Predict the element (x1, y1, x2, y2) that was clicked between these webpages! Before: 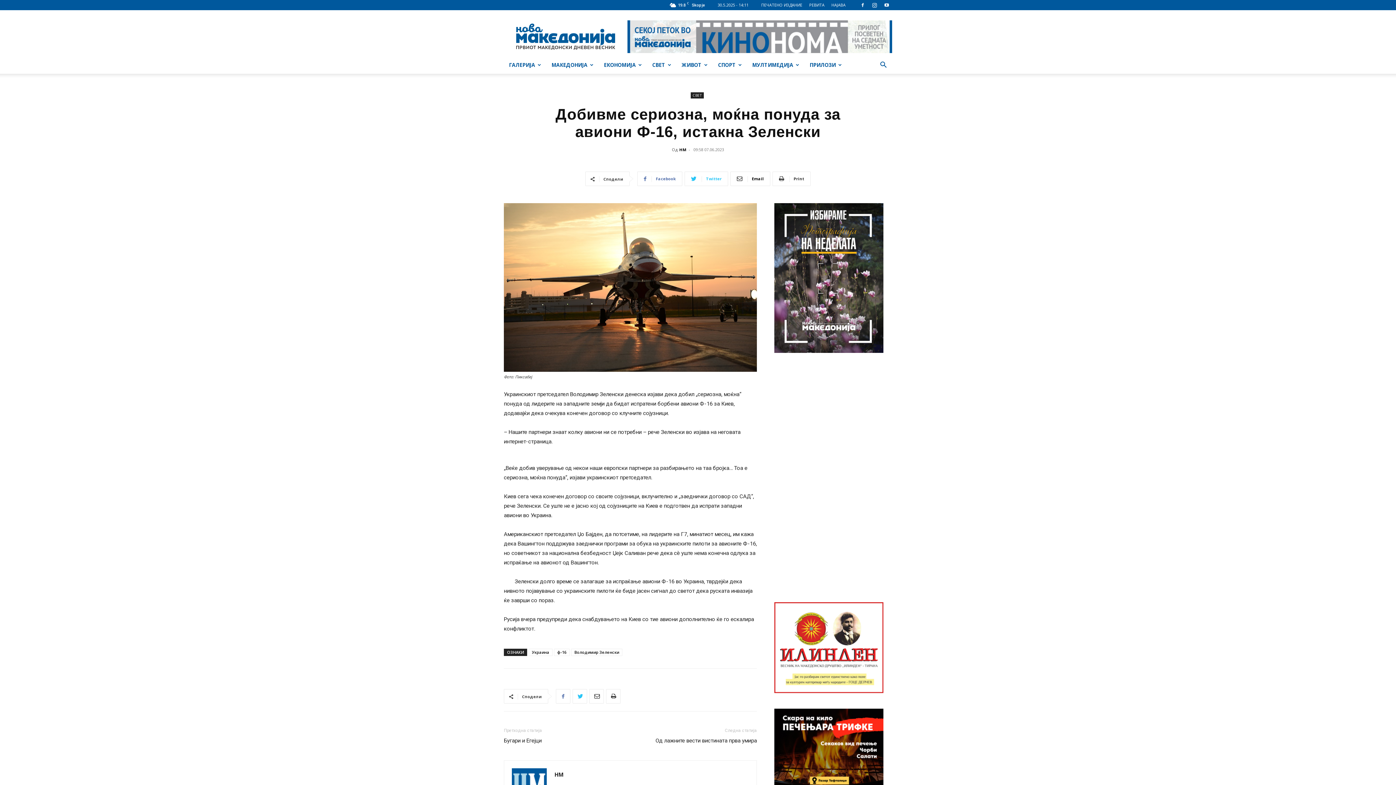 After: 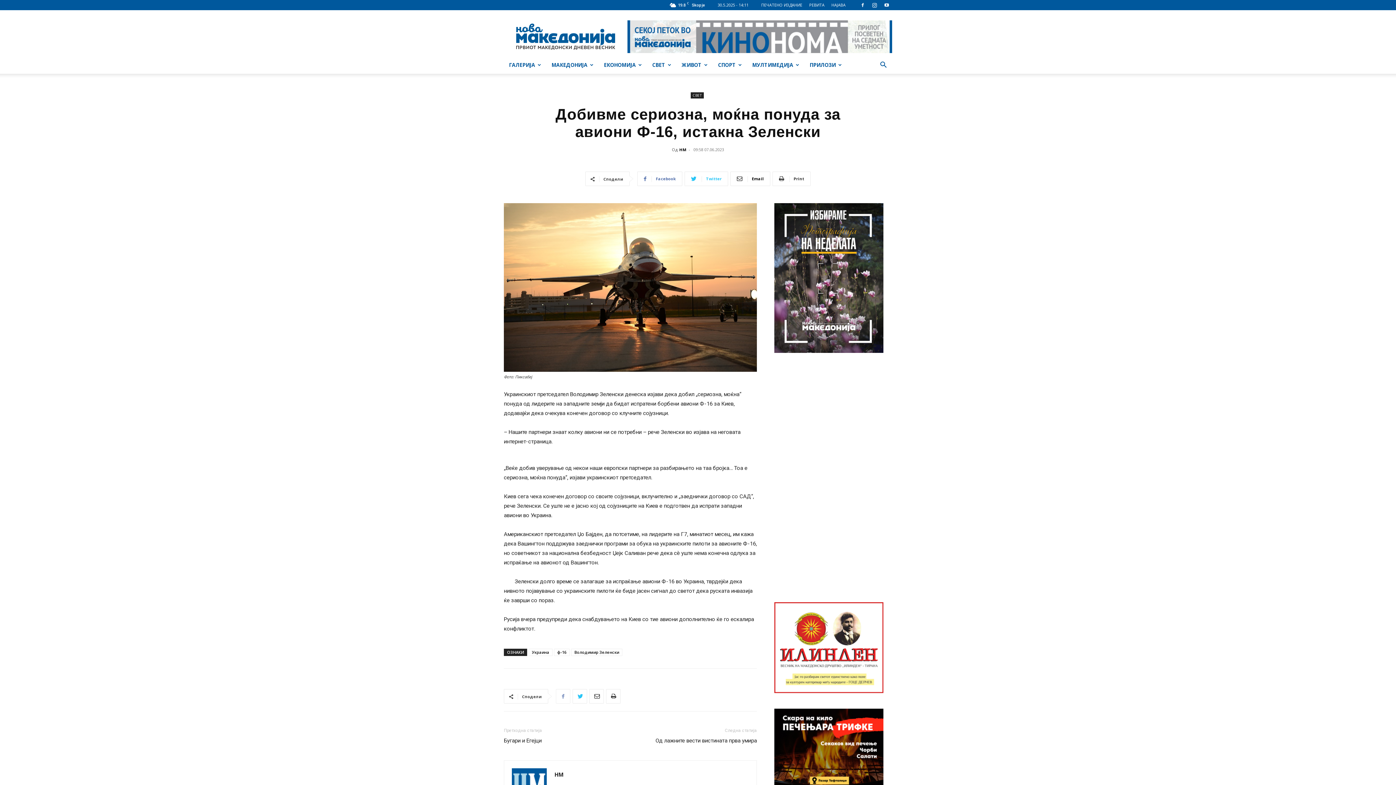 Action: bbox: (556, 689, 570, 703)